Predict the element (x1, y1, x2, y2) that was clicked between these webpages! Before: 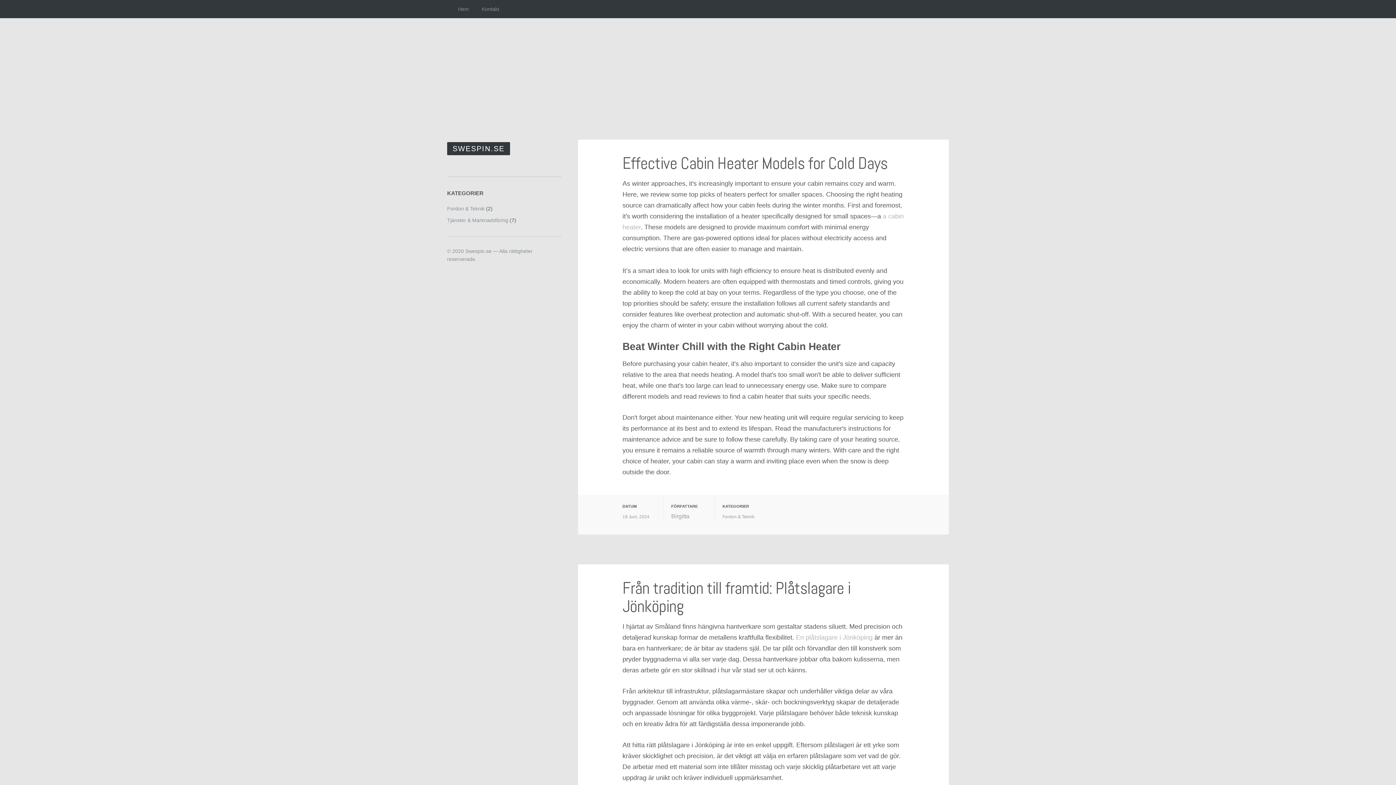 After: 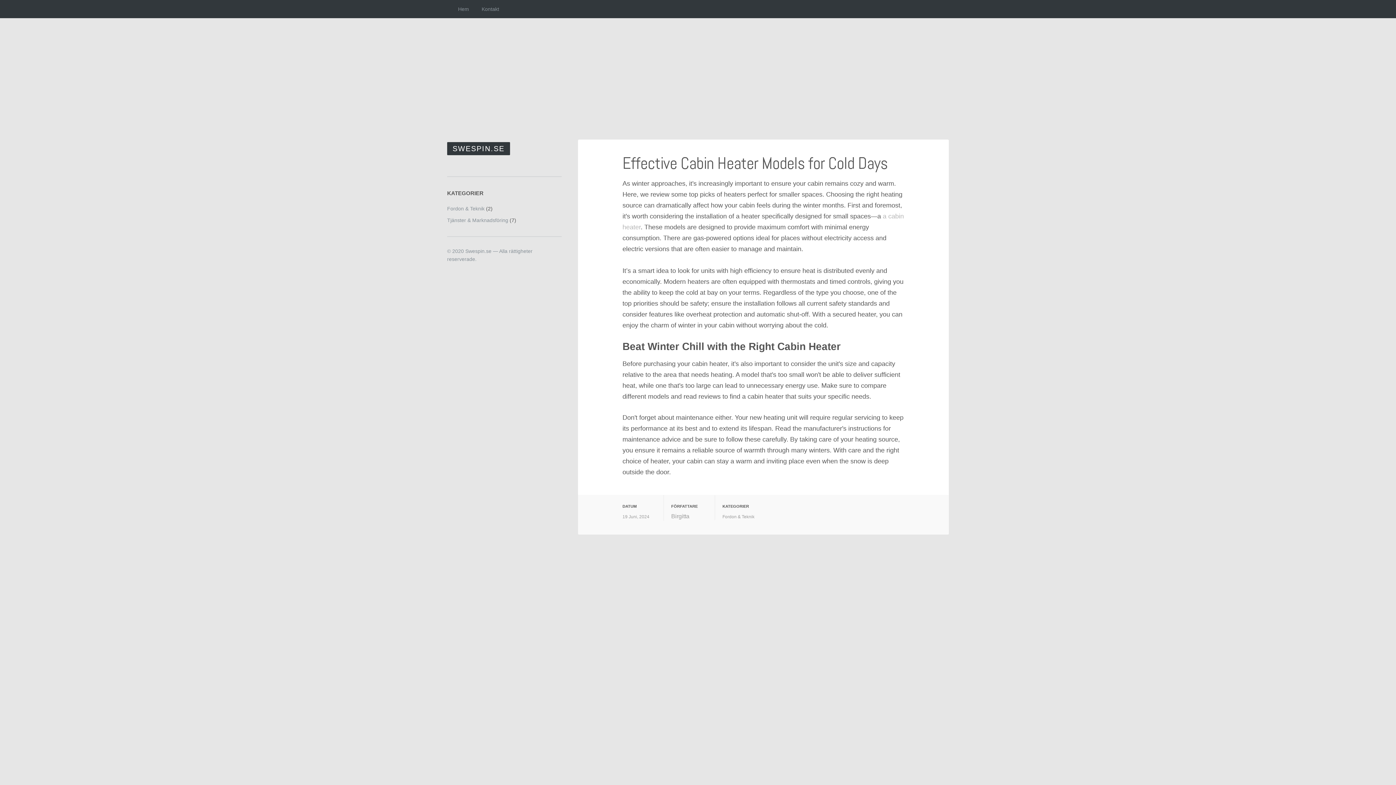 Action: bbox: (622, 152, 887, 174) label: Effective Cabin Heater Models for Cold Days